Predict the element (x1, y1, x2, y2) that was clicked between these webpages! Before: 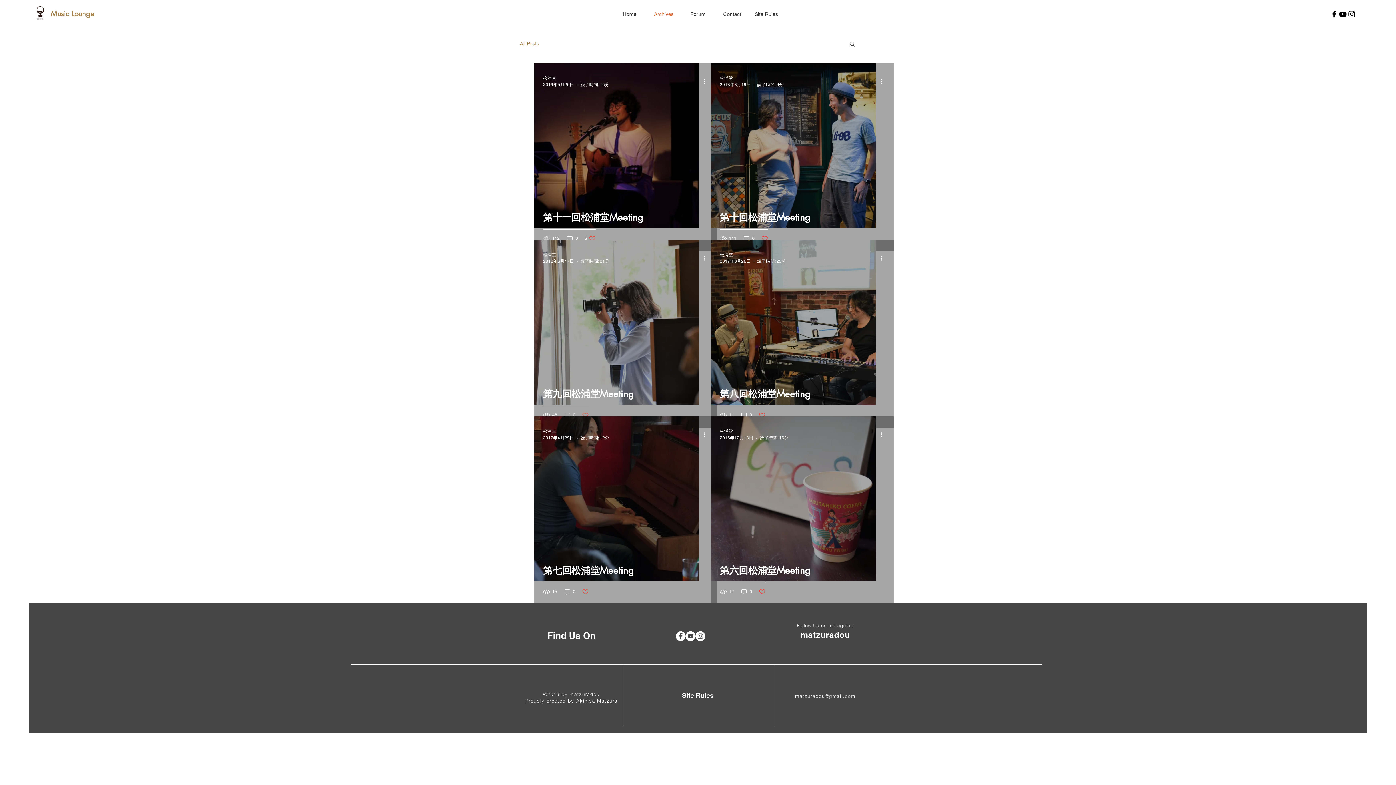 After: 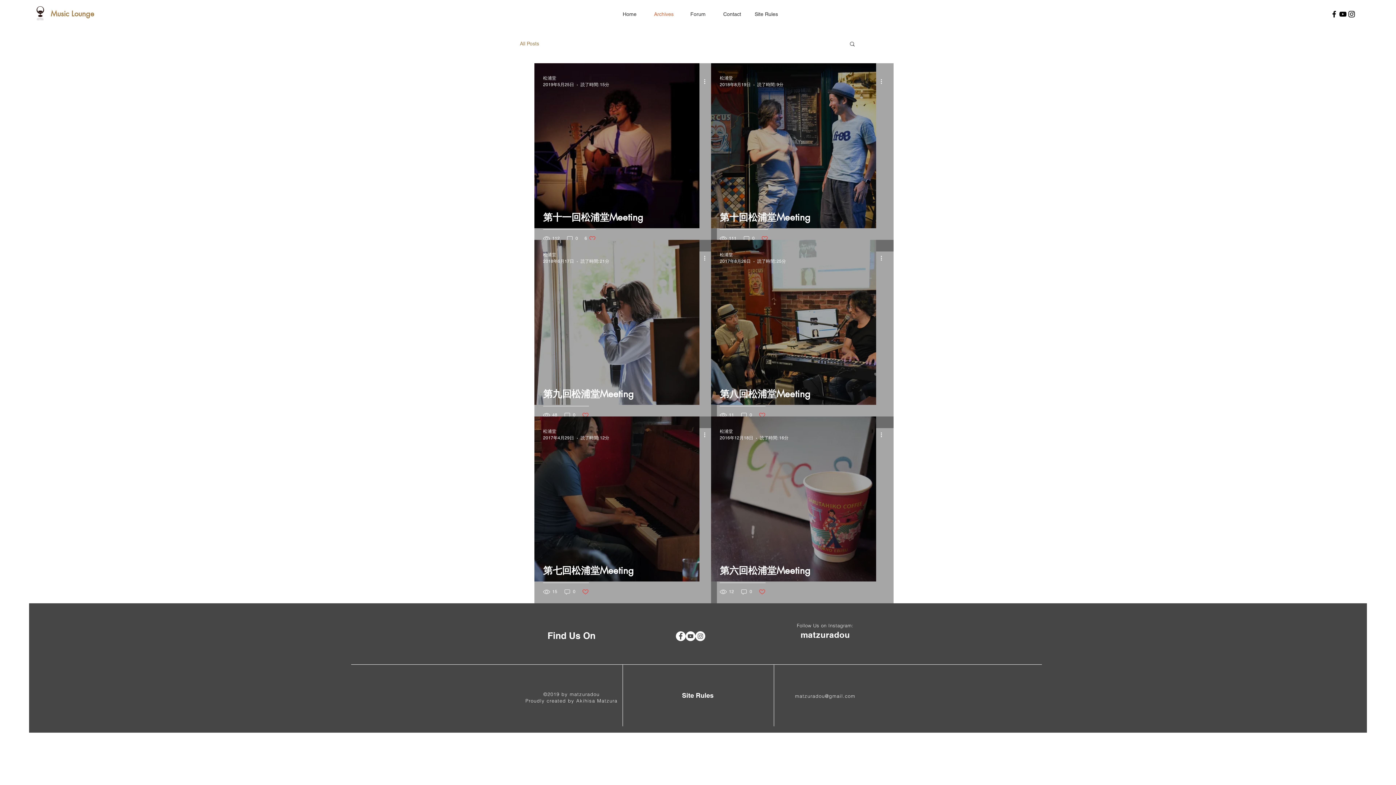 Action: label: matzuradou bbox: (800, 630, 850, 640)